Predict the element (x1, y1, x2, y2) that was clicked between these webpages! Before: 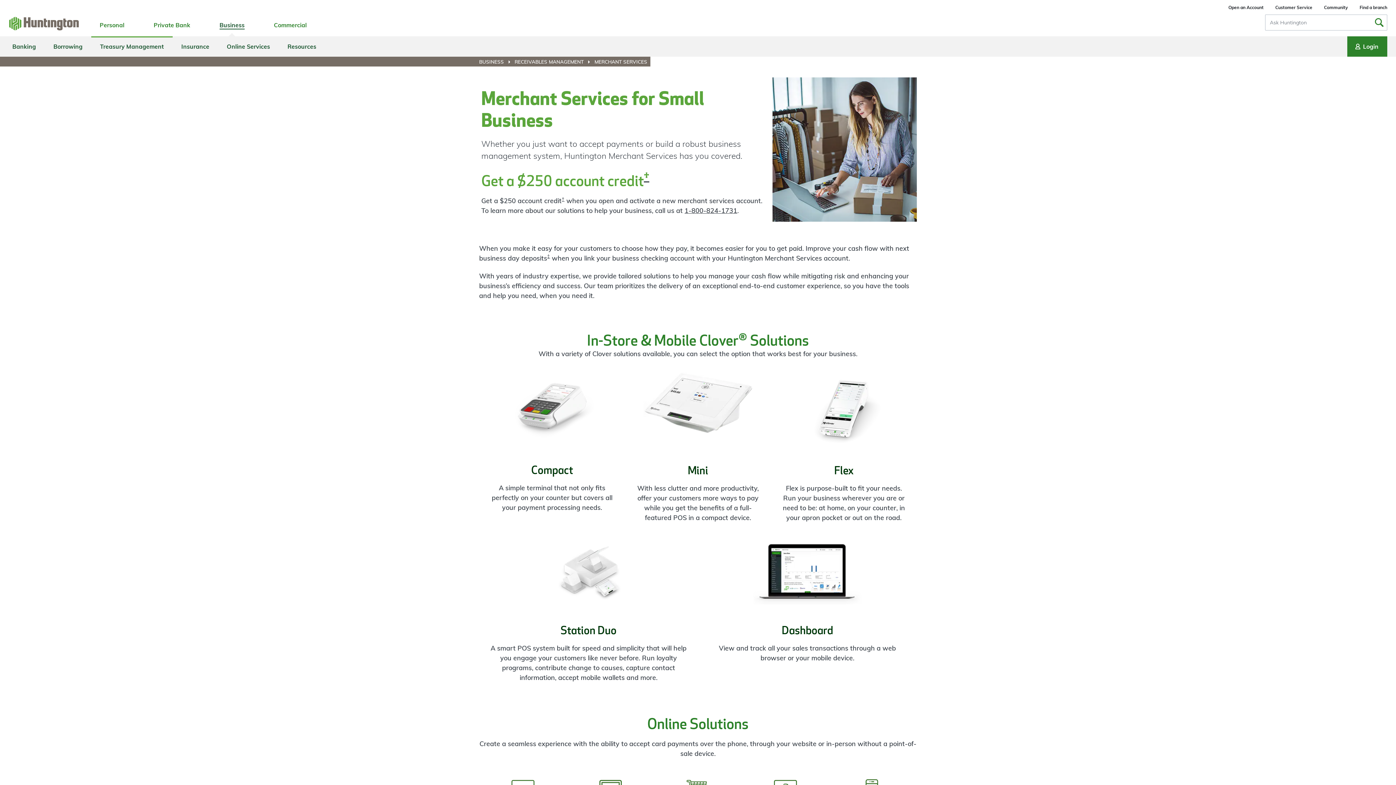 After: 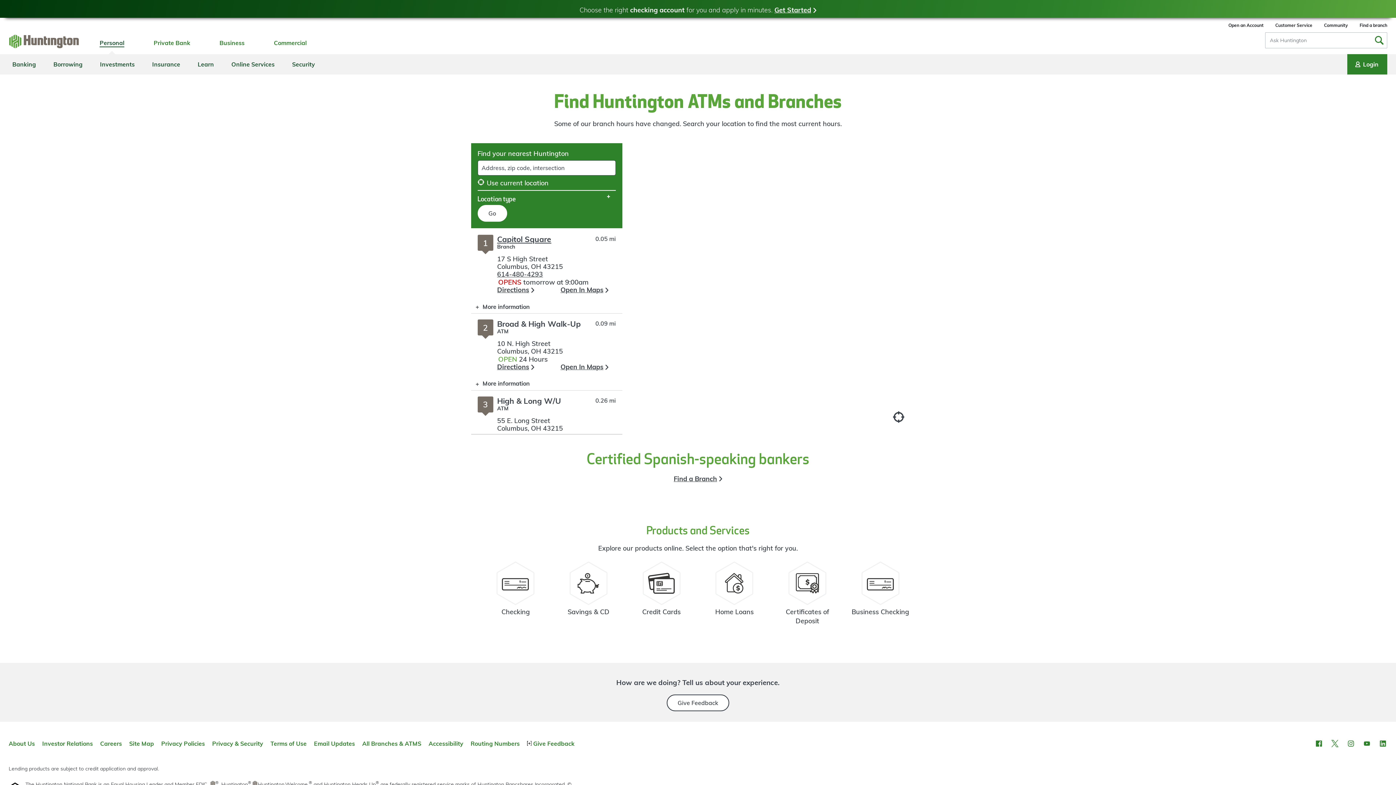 Action: bbox: (1360, 4, 1387, 10) label: Find a branch